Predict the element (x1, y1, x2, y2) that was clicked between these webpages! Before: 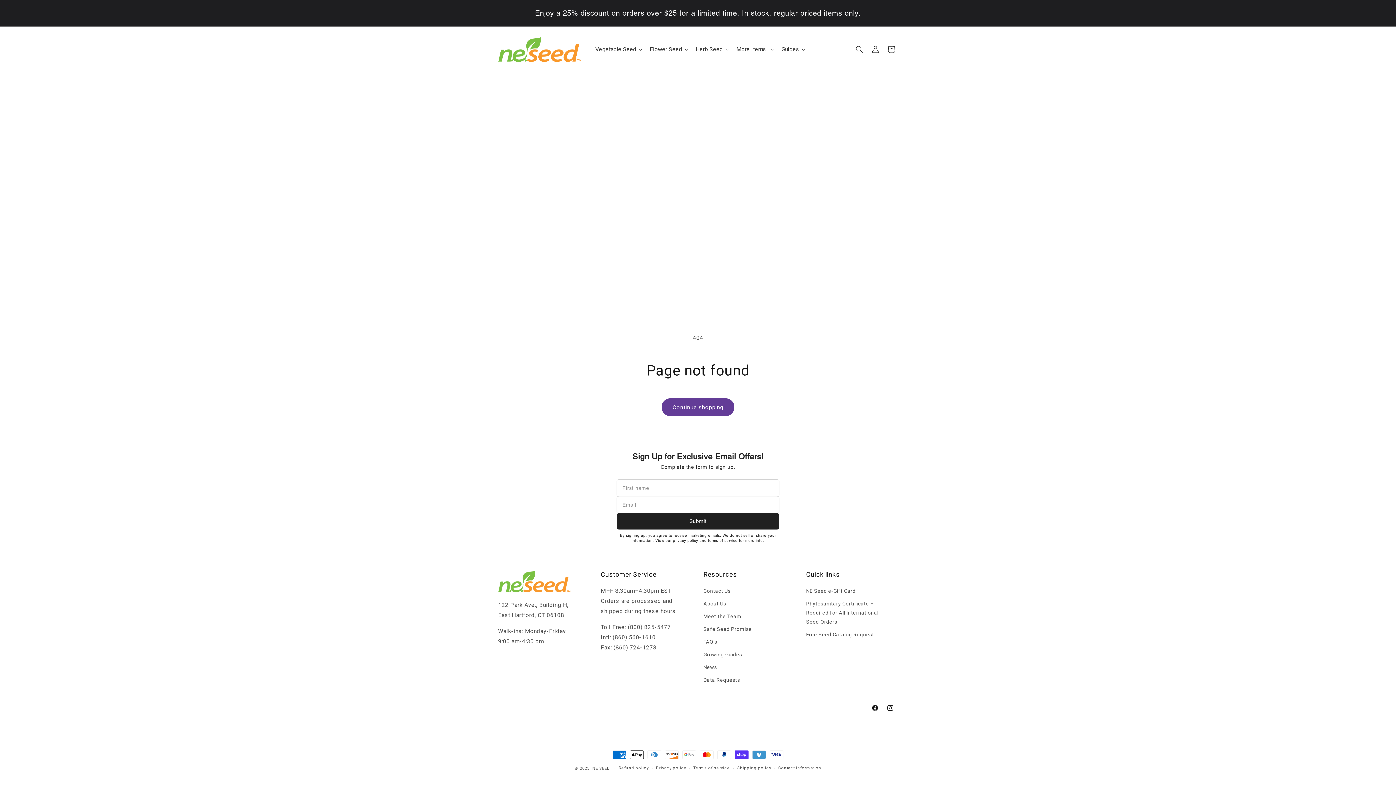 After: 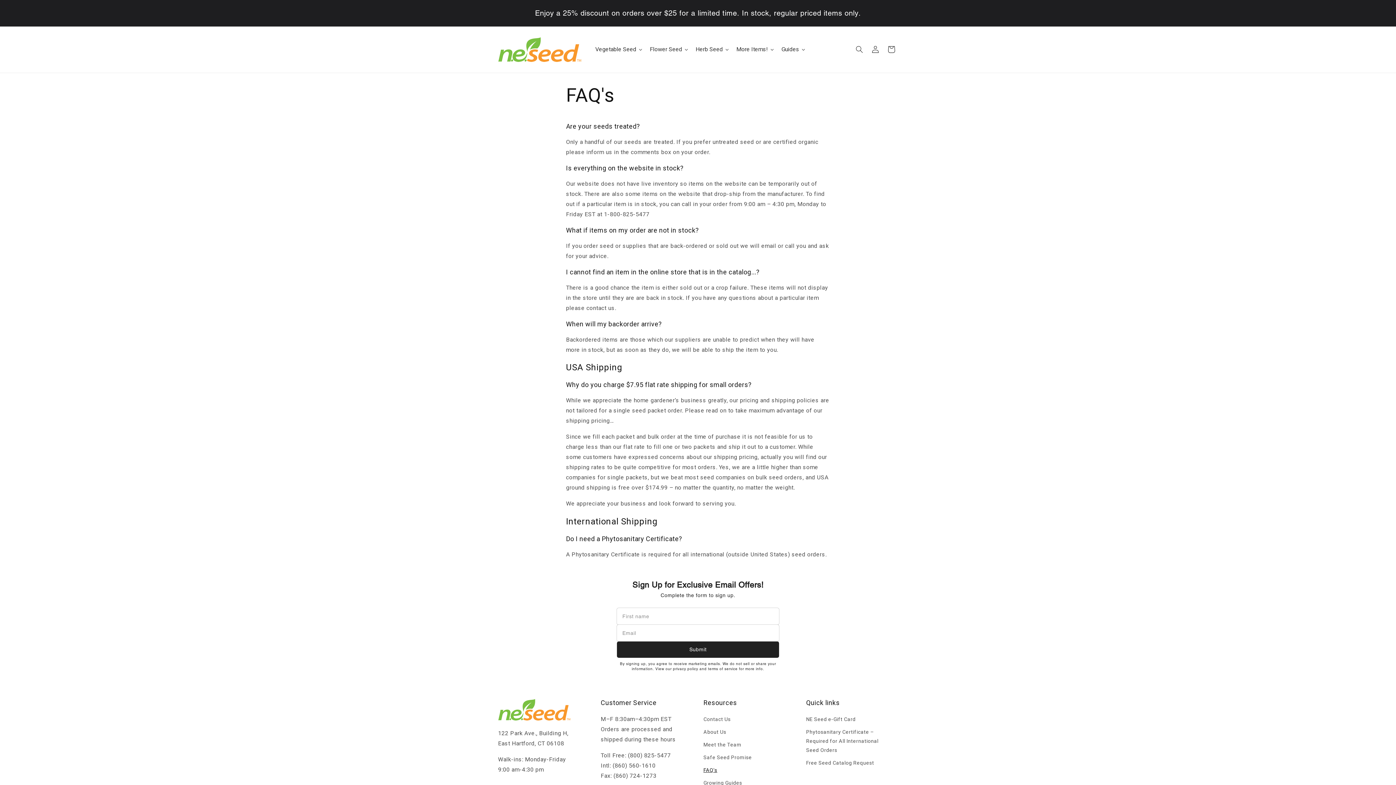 Action: bbox: (703, 636, 717, 648) label: FAQ's